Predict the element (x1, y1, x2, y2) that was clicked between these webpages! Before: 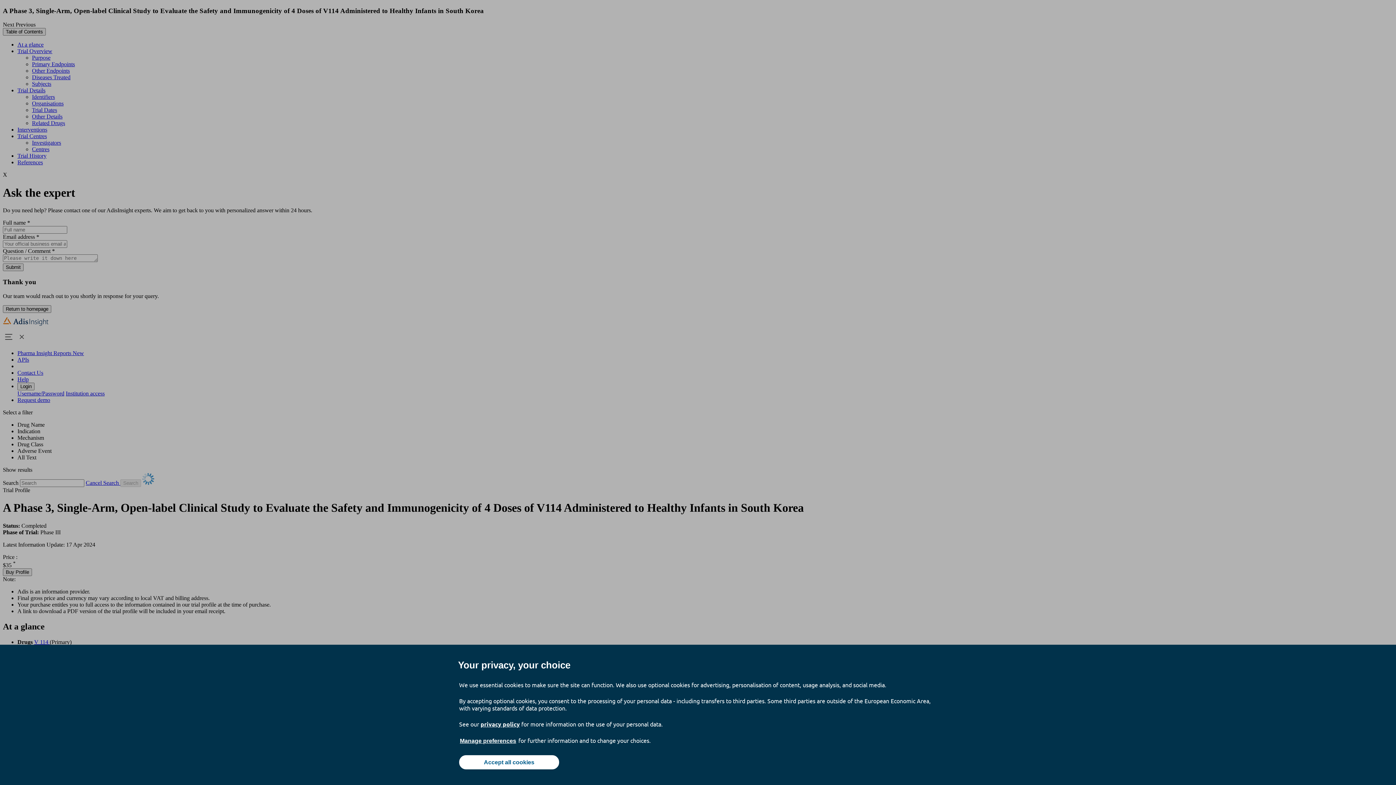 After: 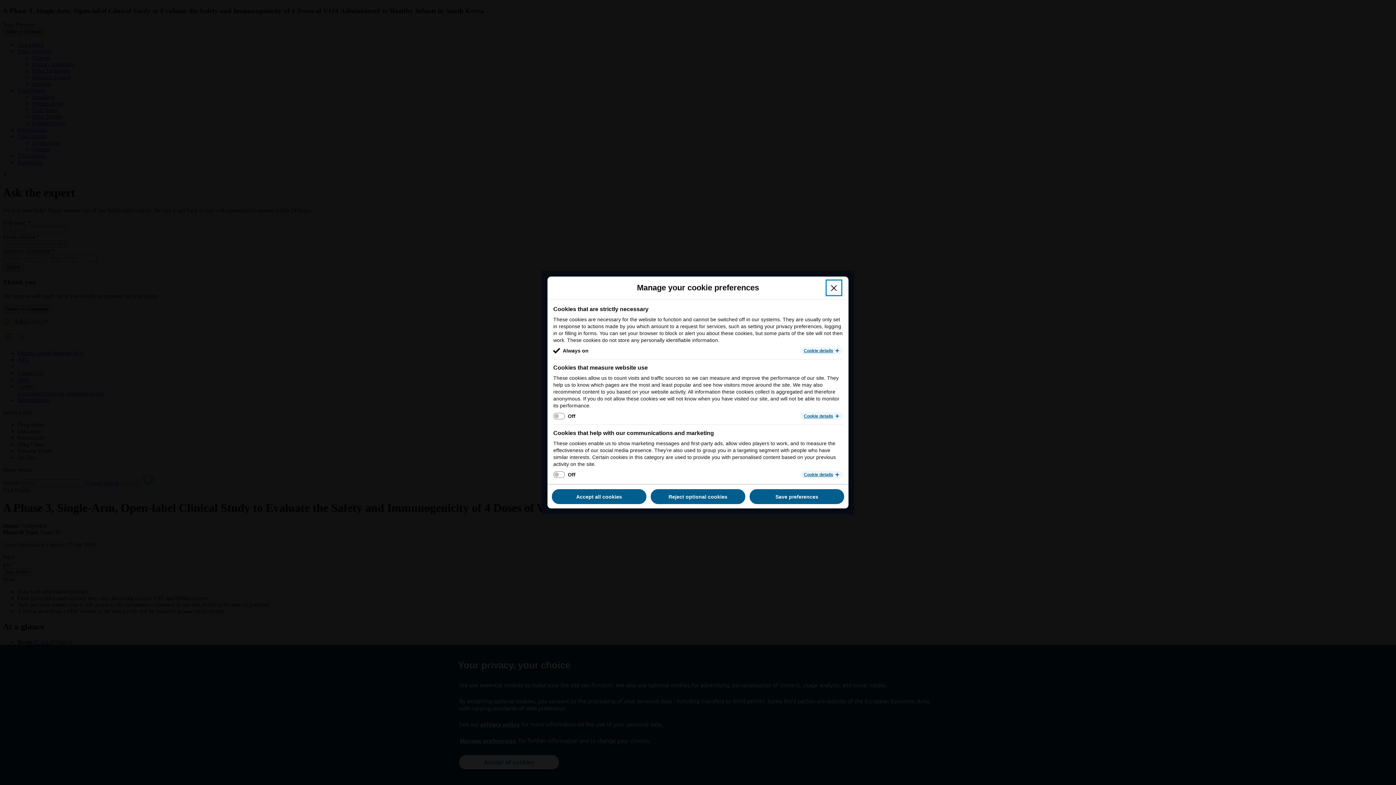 Action: bbox: (459, 737, 517, 745) label: Manage preferences